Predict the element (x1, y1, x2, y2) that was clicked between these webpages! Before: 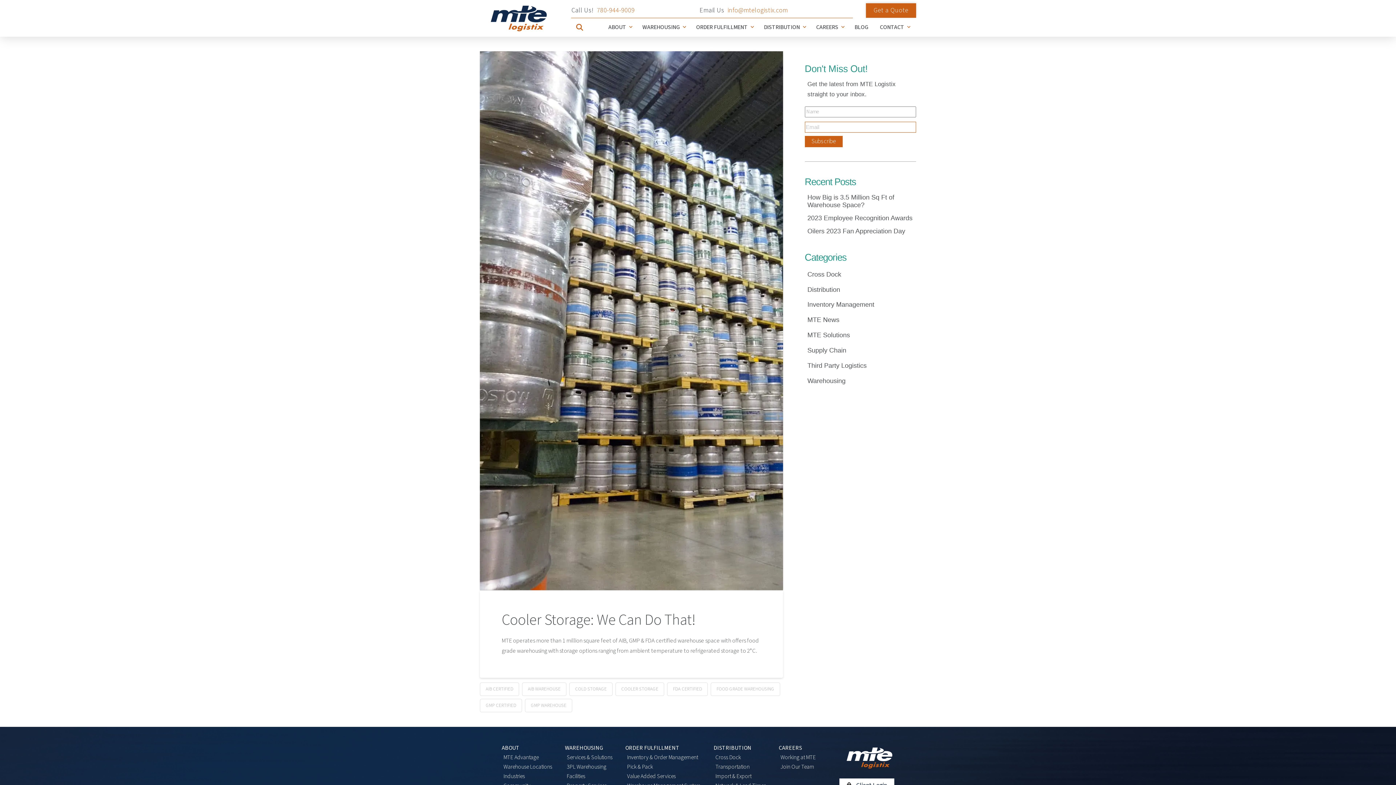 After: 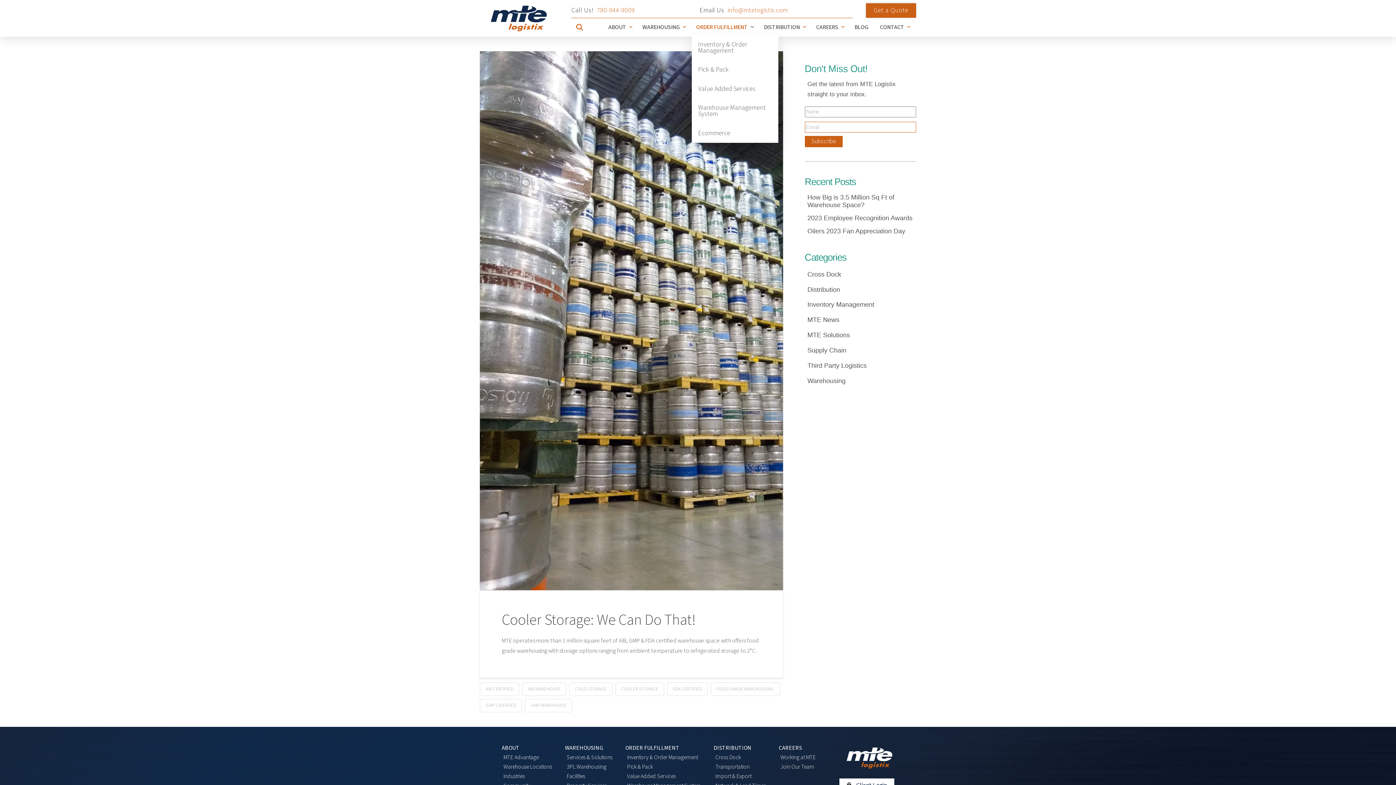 Action: label: ORDER FULFILLMENT bbox: (691, 19, 759, 31)